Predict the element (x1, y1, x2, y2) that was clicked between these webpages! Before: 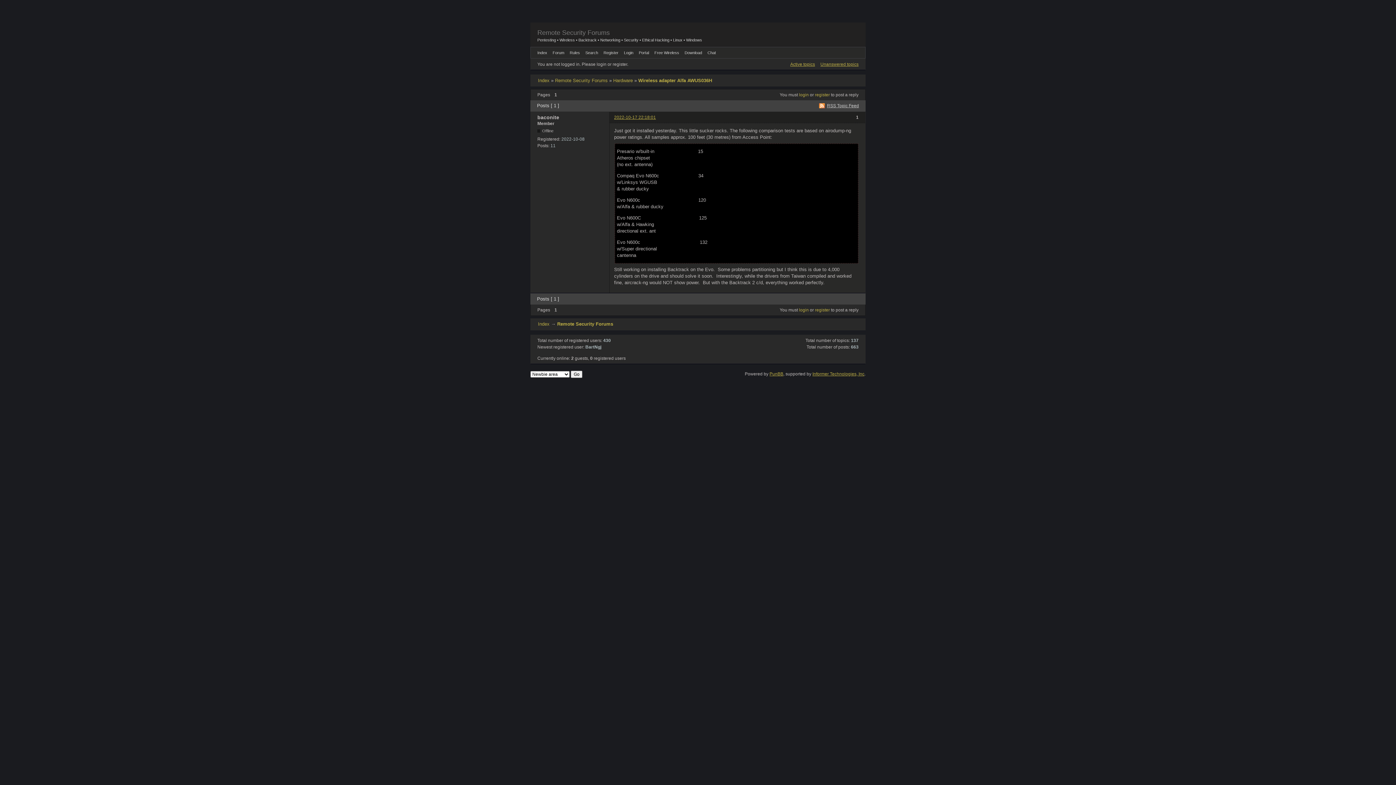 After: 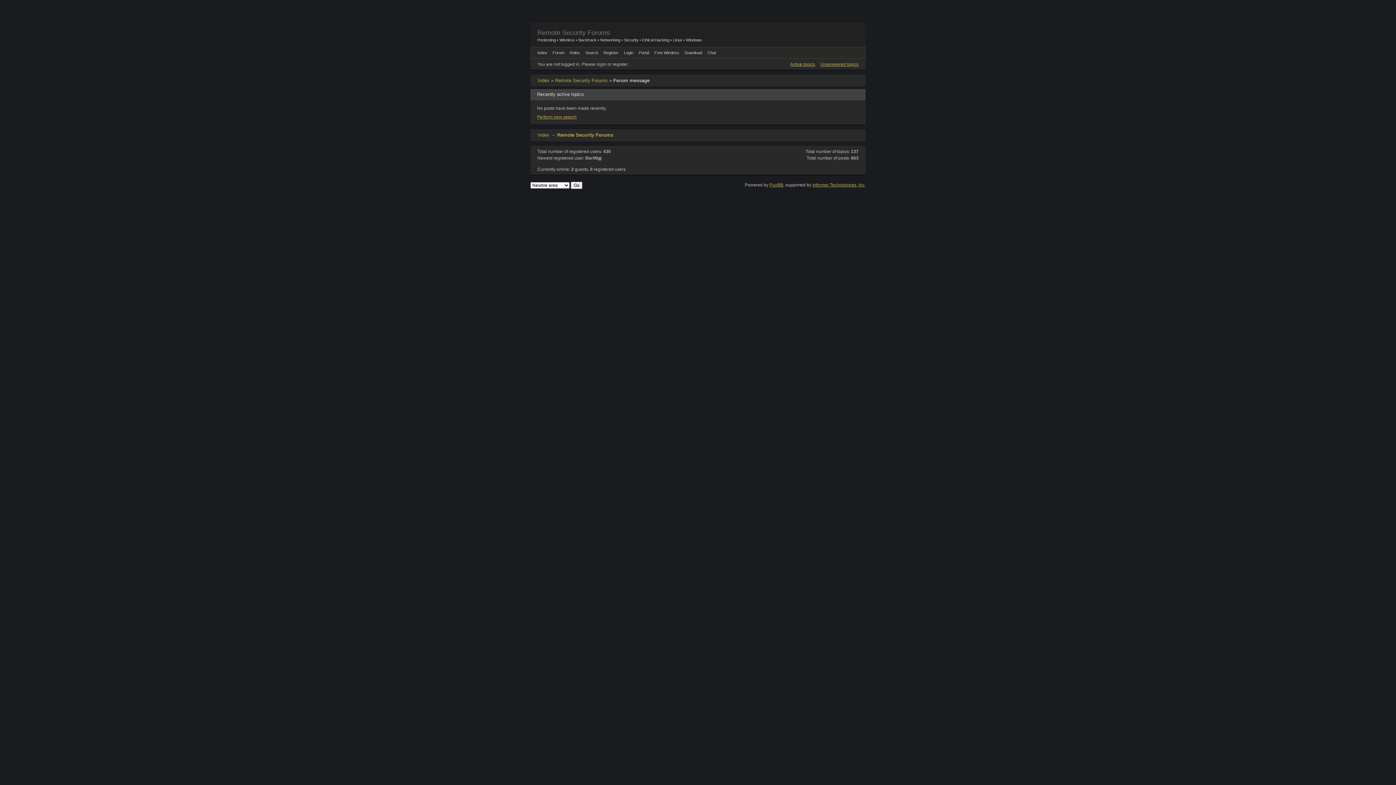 Action: label: Active topics bbox: (790, 61, 815, 67)